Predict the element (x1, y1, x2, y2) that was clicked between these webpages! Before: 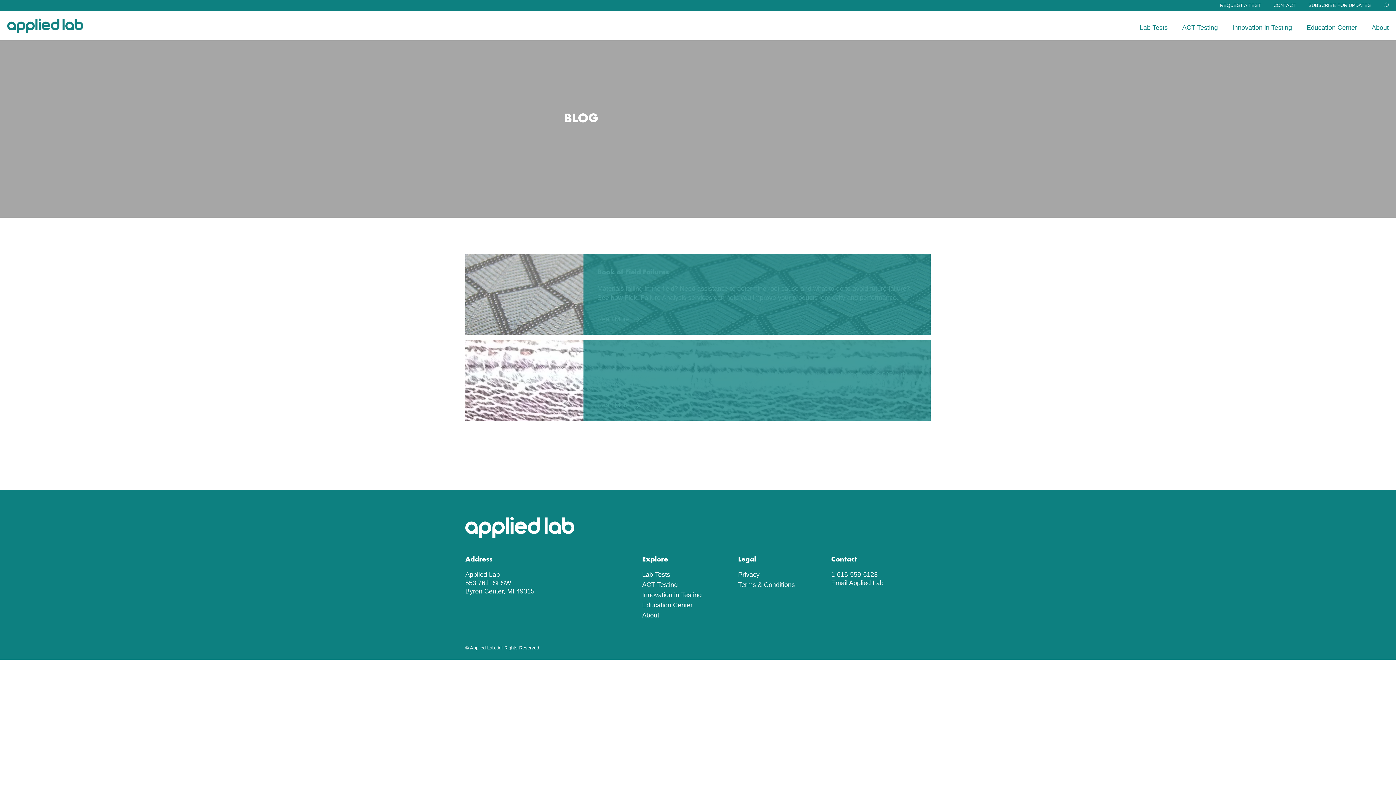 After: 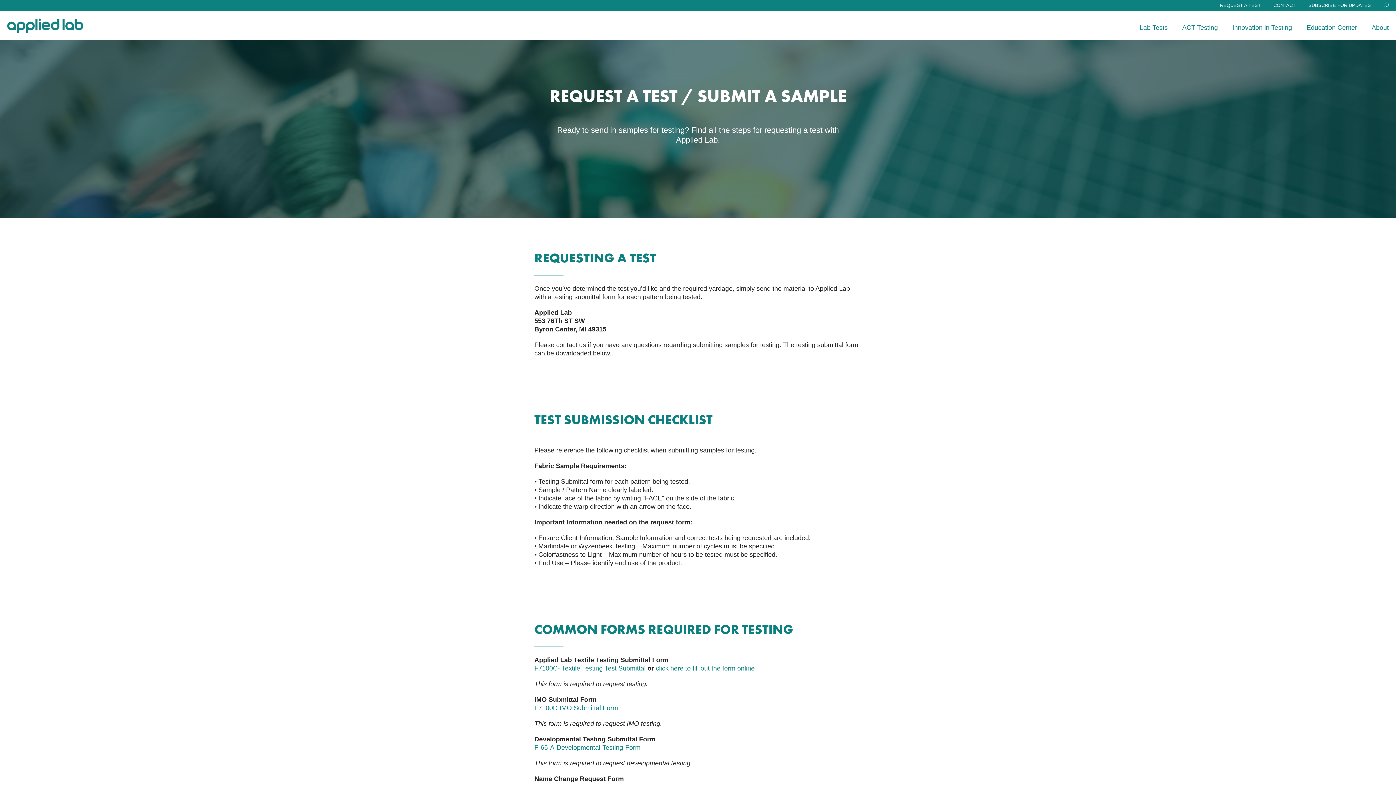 Action: label: REQUEST A TEST bbox: (1220, 2, 1261, 8)